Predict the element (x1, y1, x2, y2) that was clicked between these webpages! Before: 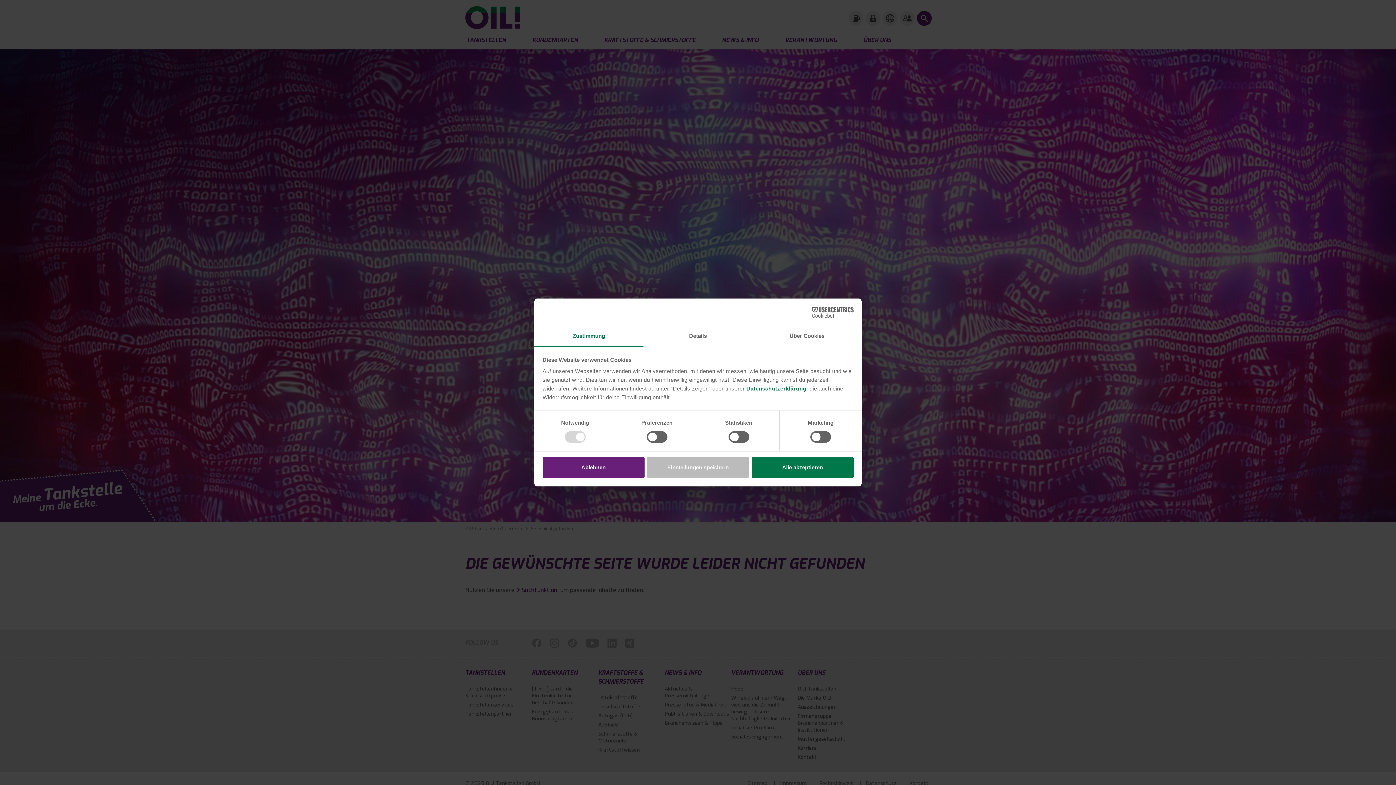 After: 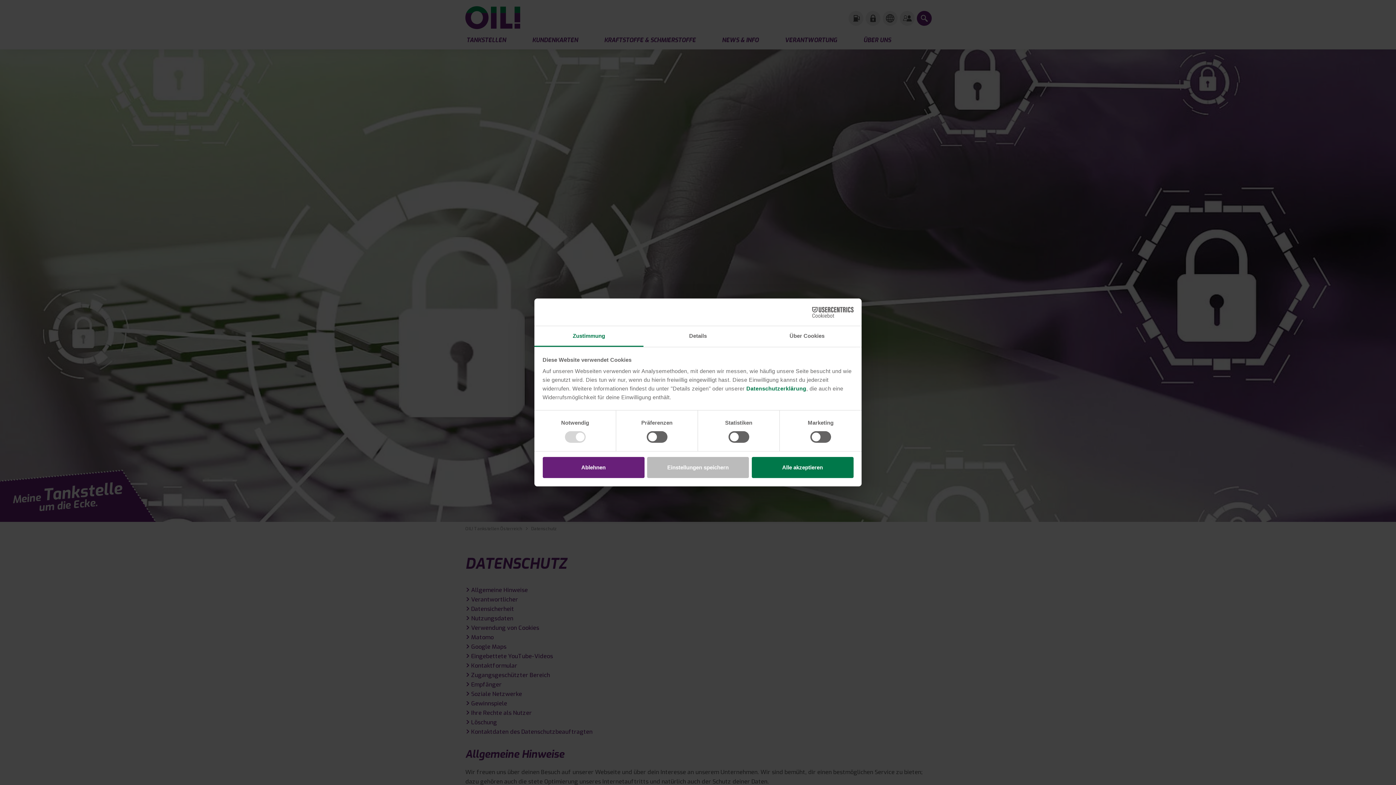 Action: bbox: (746, 385, 806, 391) label: Datenschutzerklärung